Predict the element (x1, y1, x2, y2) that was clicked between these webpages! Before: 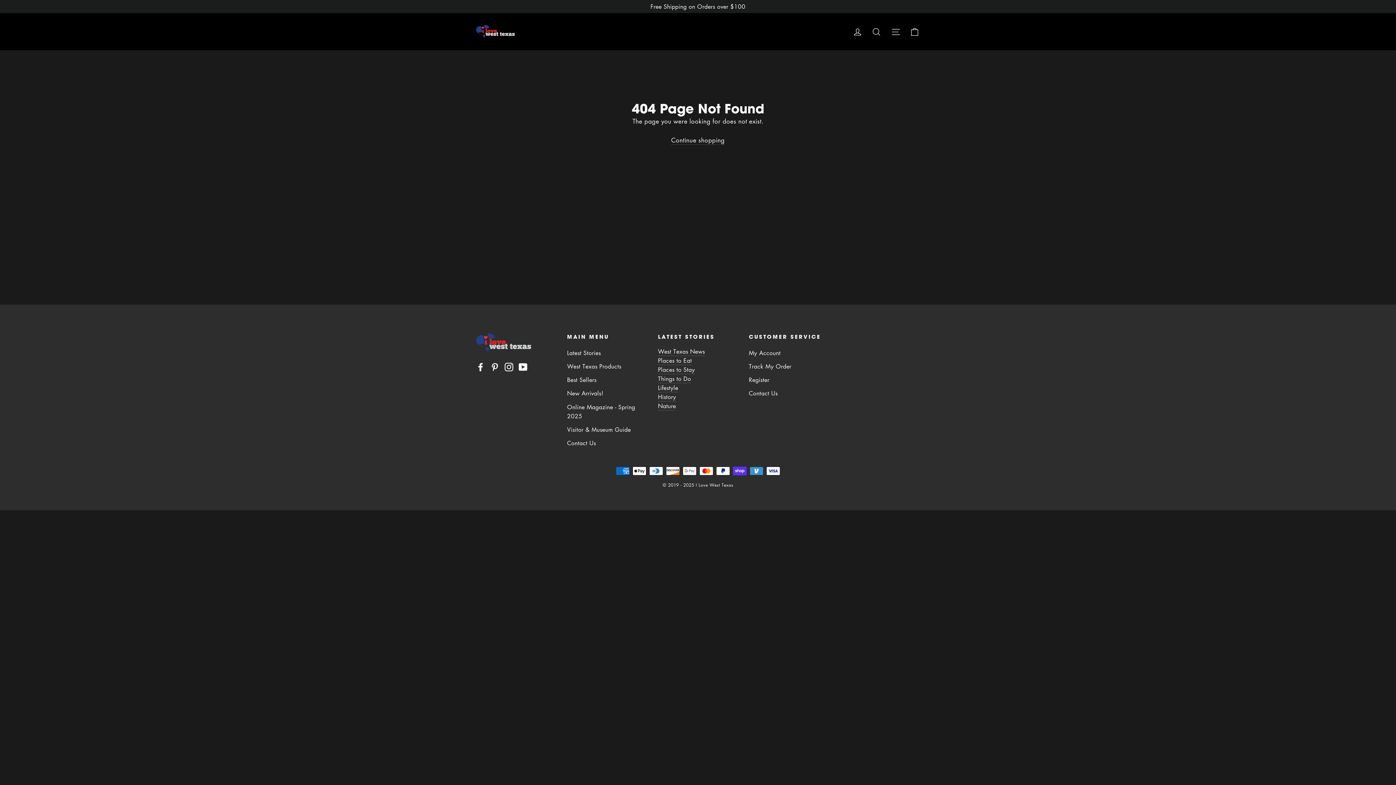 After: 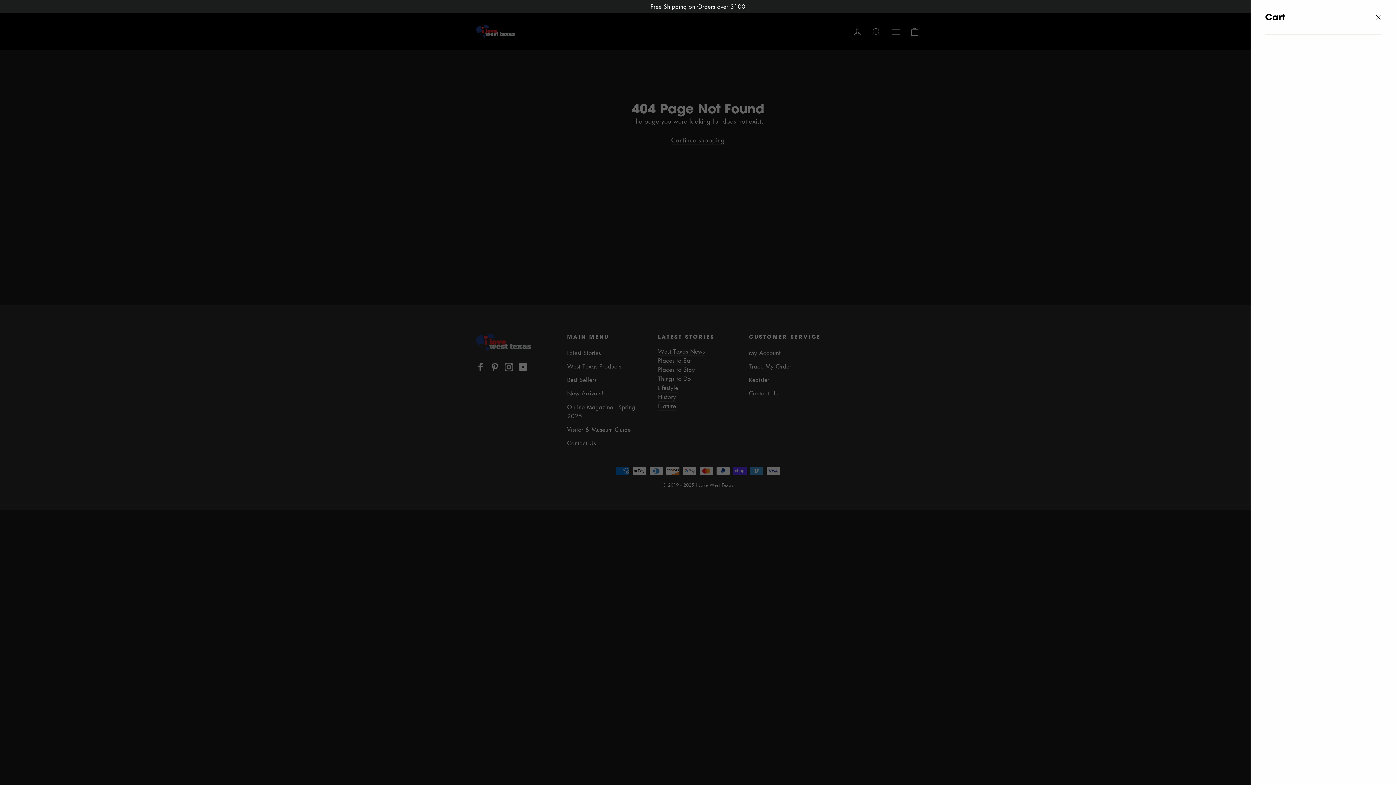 Action: label: Cart bbox: (905, 22, 924, 40)